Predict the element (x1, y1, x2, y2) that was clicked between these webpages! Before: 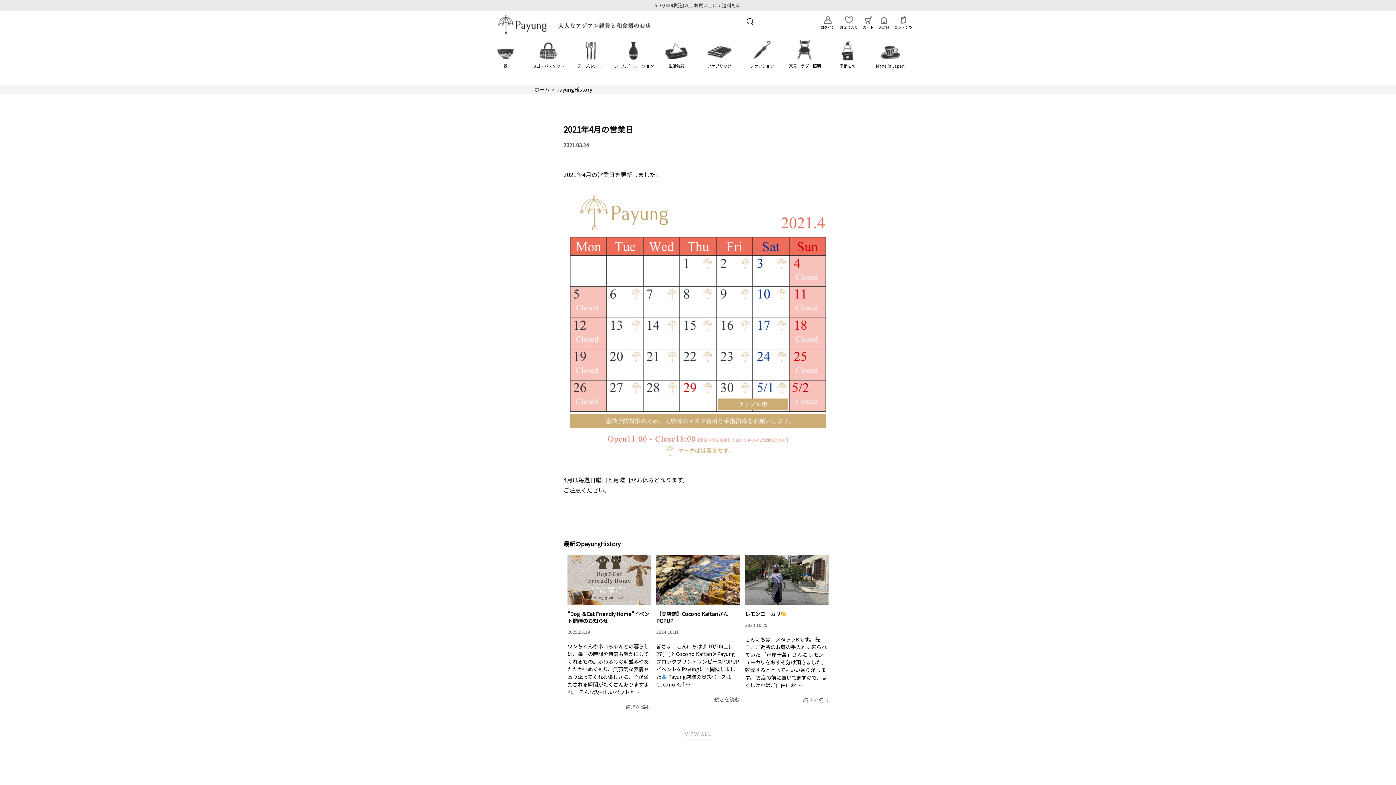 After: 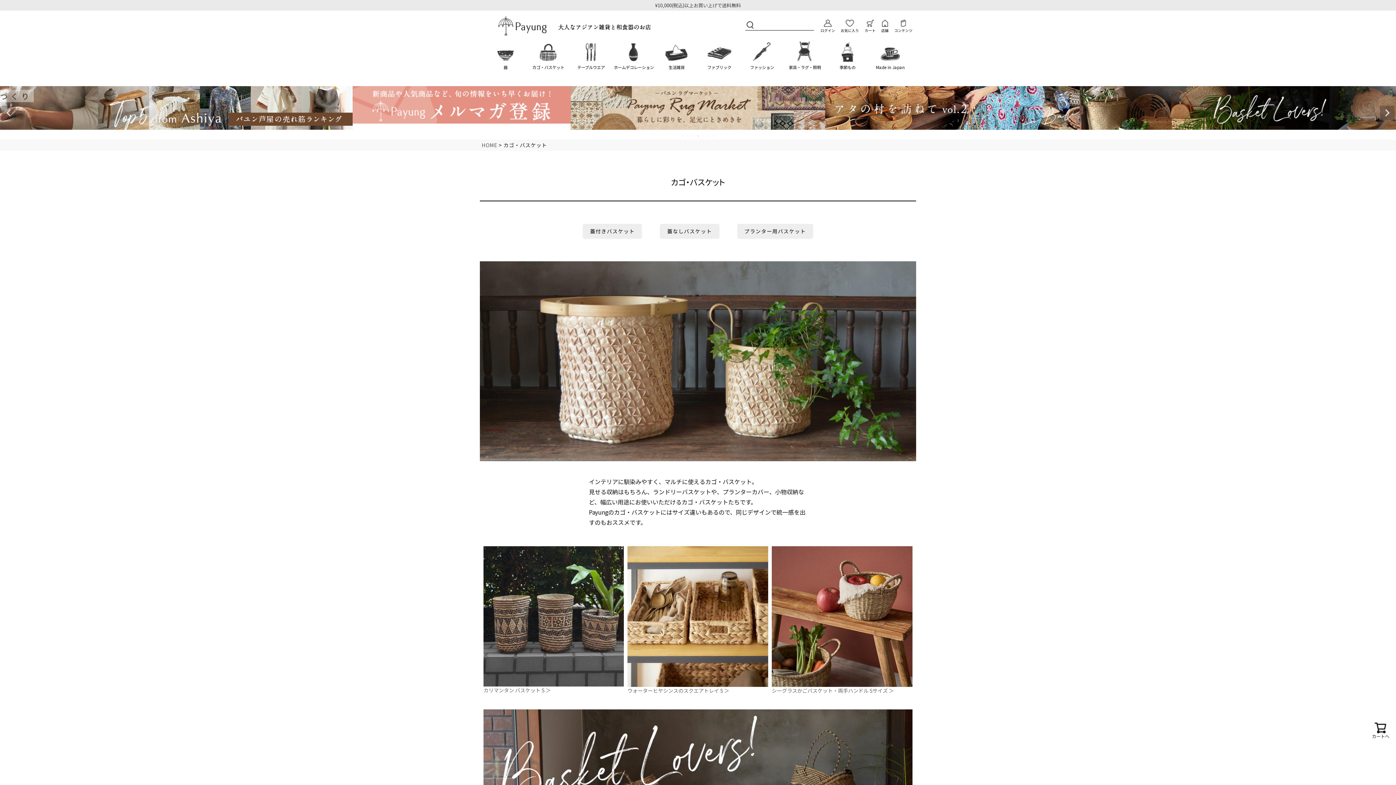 Action: bbox: (527, 38, 569, 73) label: カゴ・バスケット